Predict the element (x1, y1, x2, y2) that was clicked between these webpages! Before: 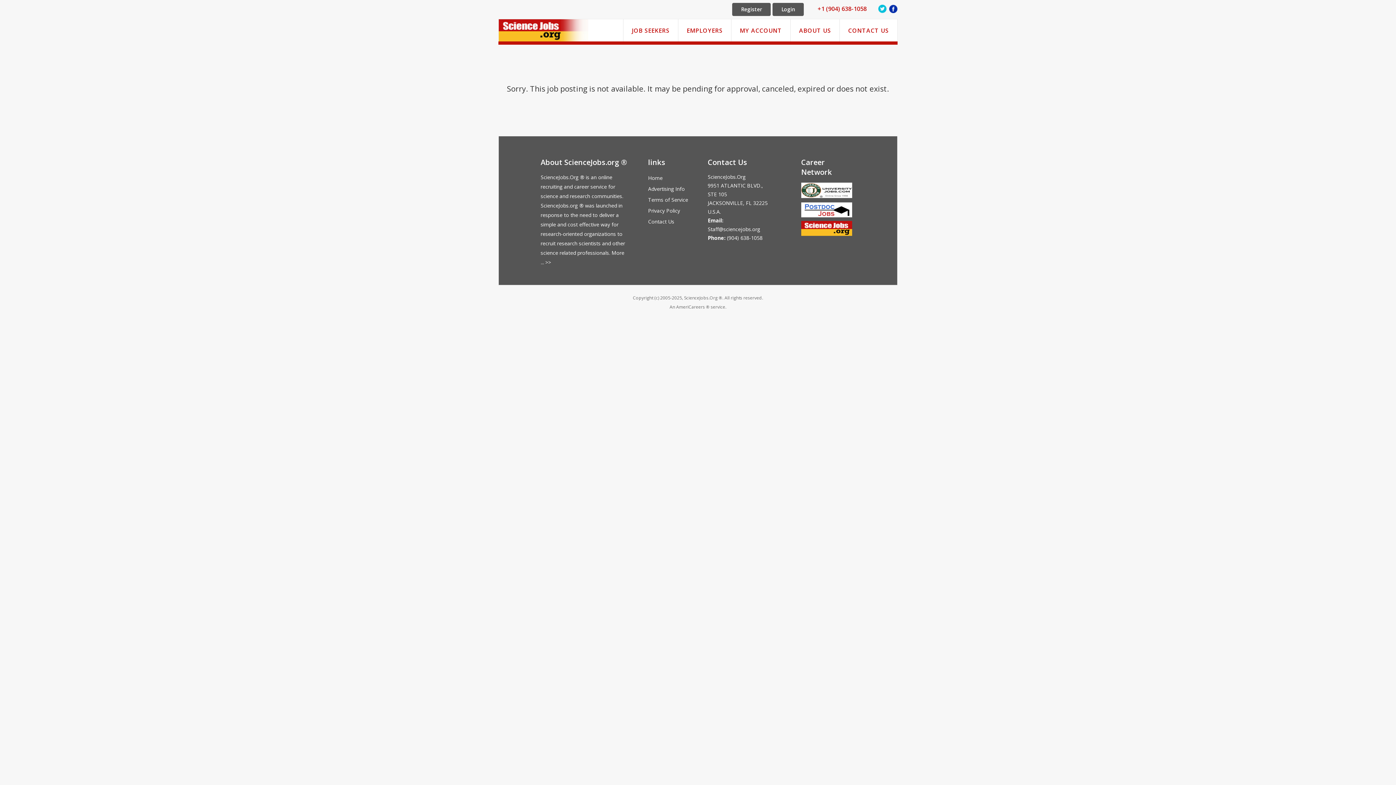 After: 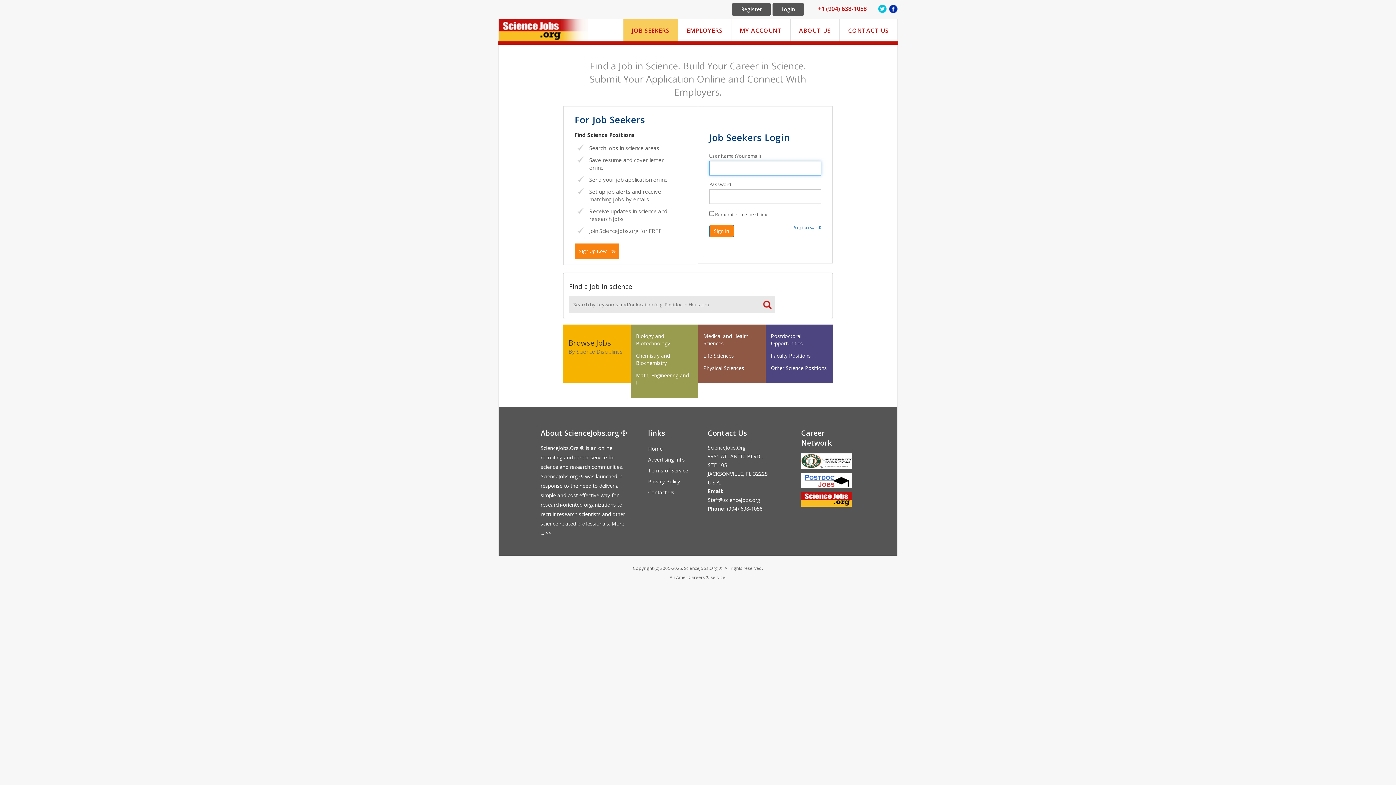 Action: bbox: (632, 26, 669, 34) label: JOB SEEKERS